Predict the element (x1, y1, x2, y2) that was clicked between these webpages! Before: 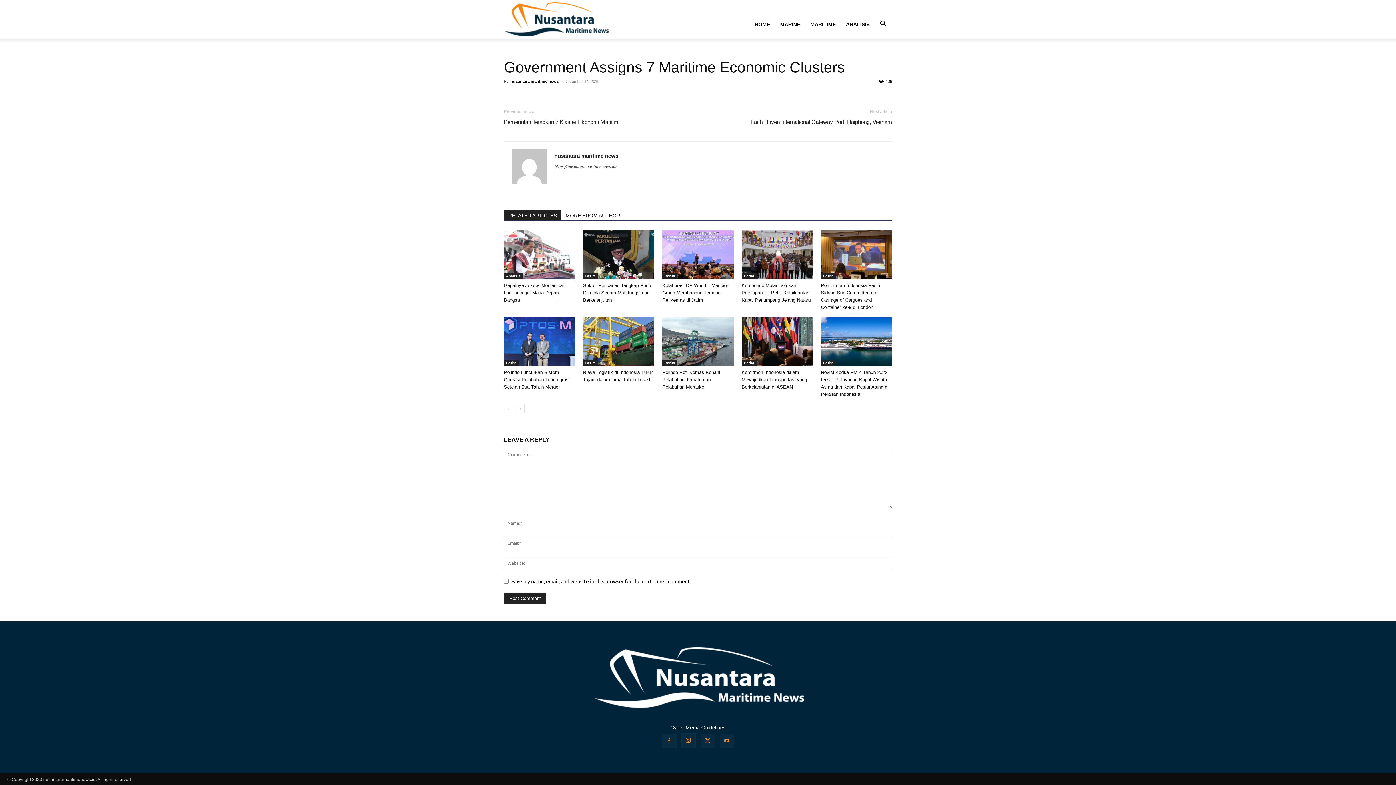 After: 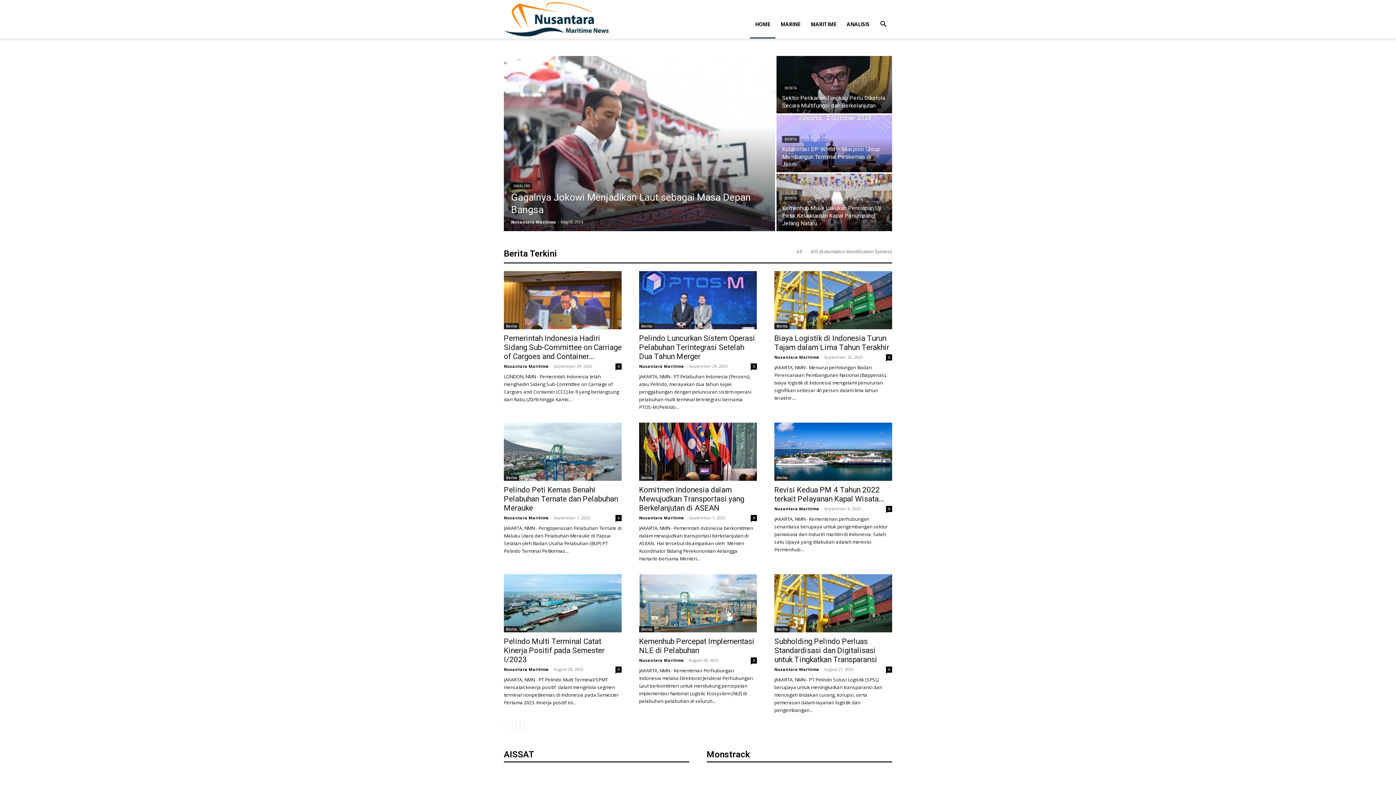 Action: label: NUSANTARAMARITIMENEWS bbox: (504, 16, 608, 22)